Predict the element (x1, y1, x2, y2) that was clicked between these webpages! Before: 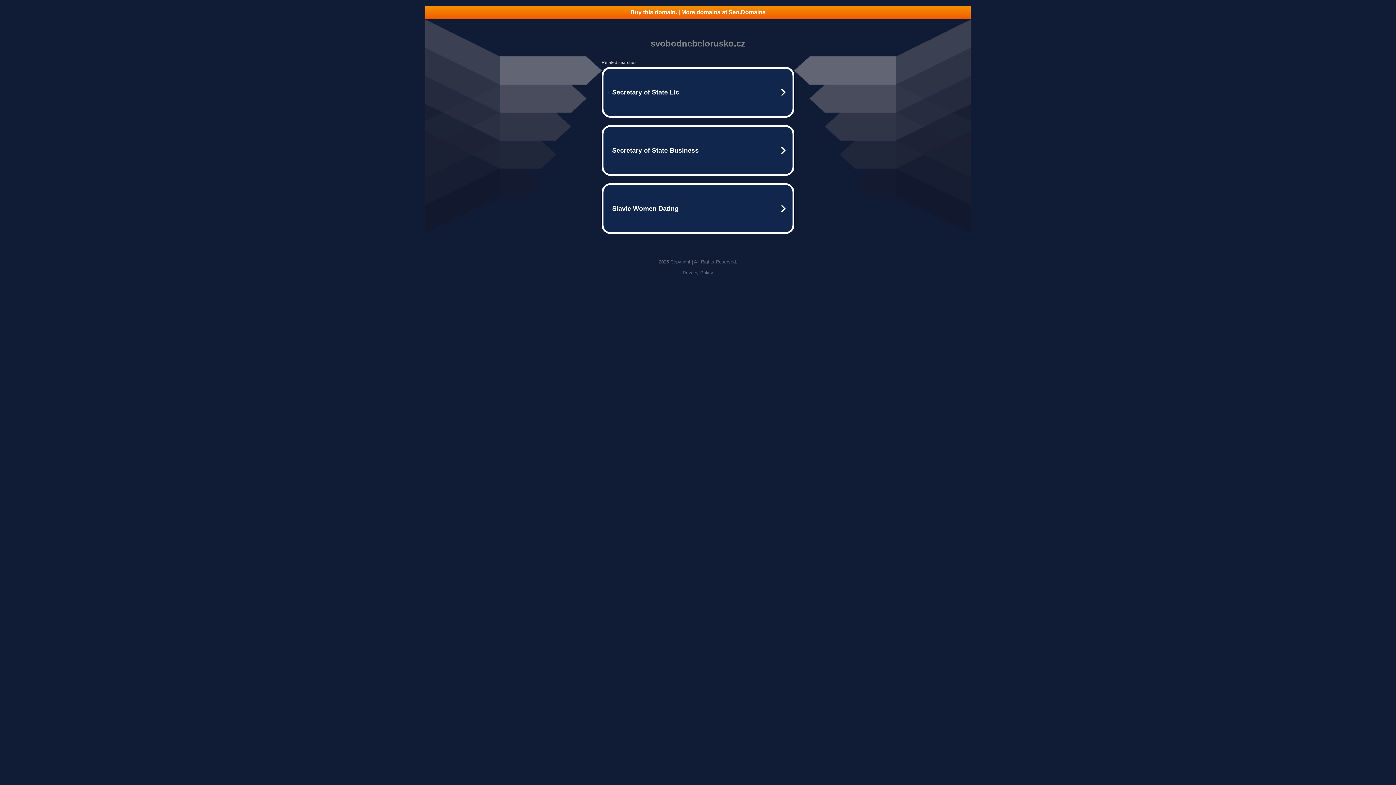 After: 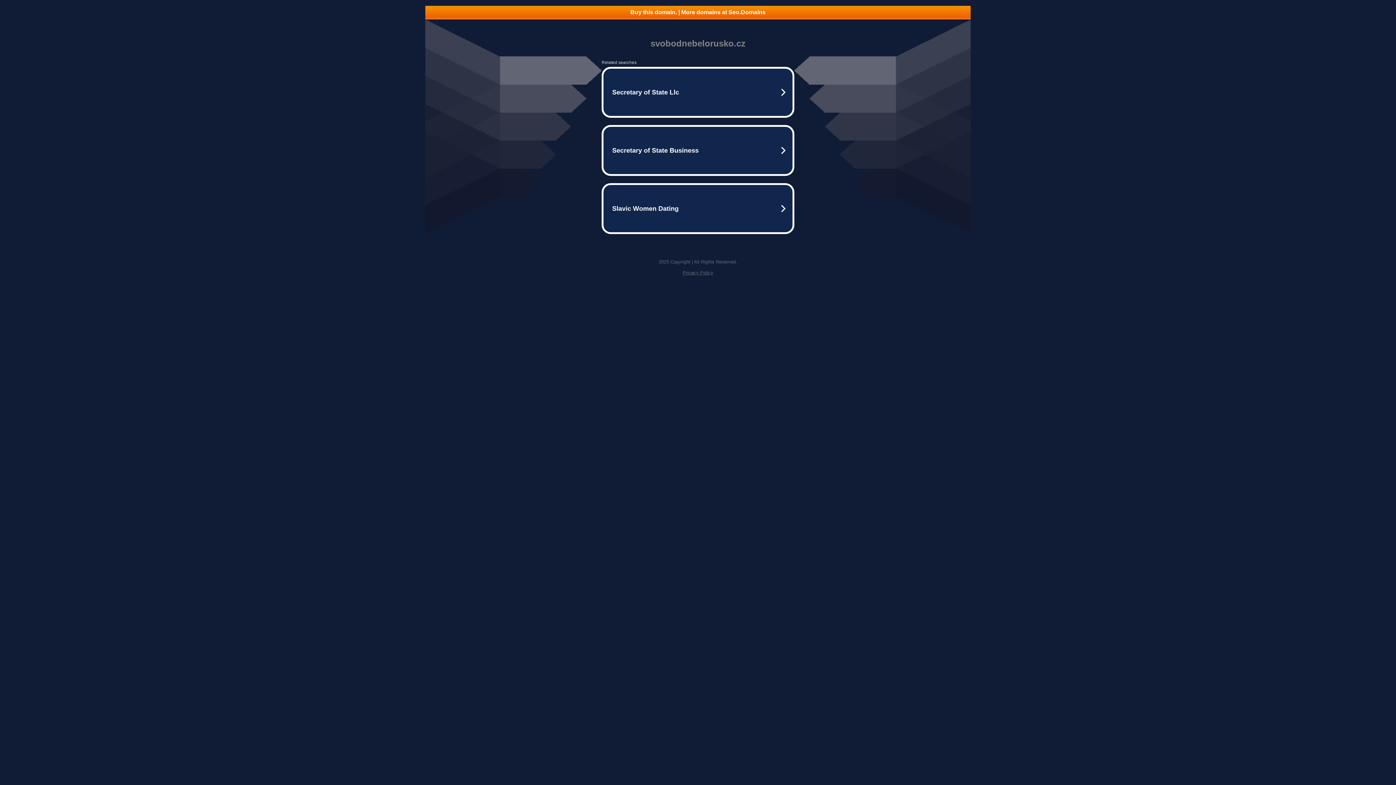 Action: label: Privacy Policy bbox: (682, 270, 713, 275)